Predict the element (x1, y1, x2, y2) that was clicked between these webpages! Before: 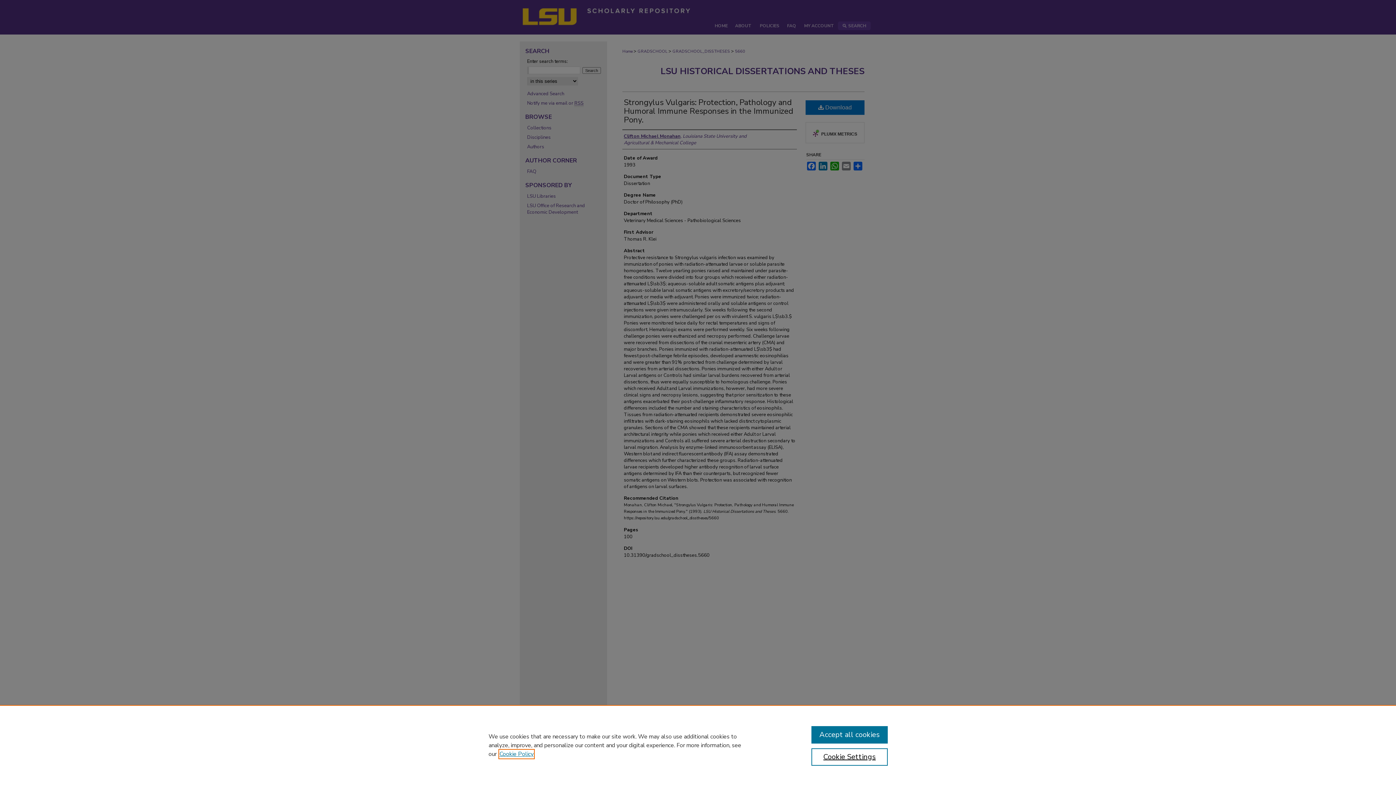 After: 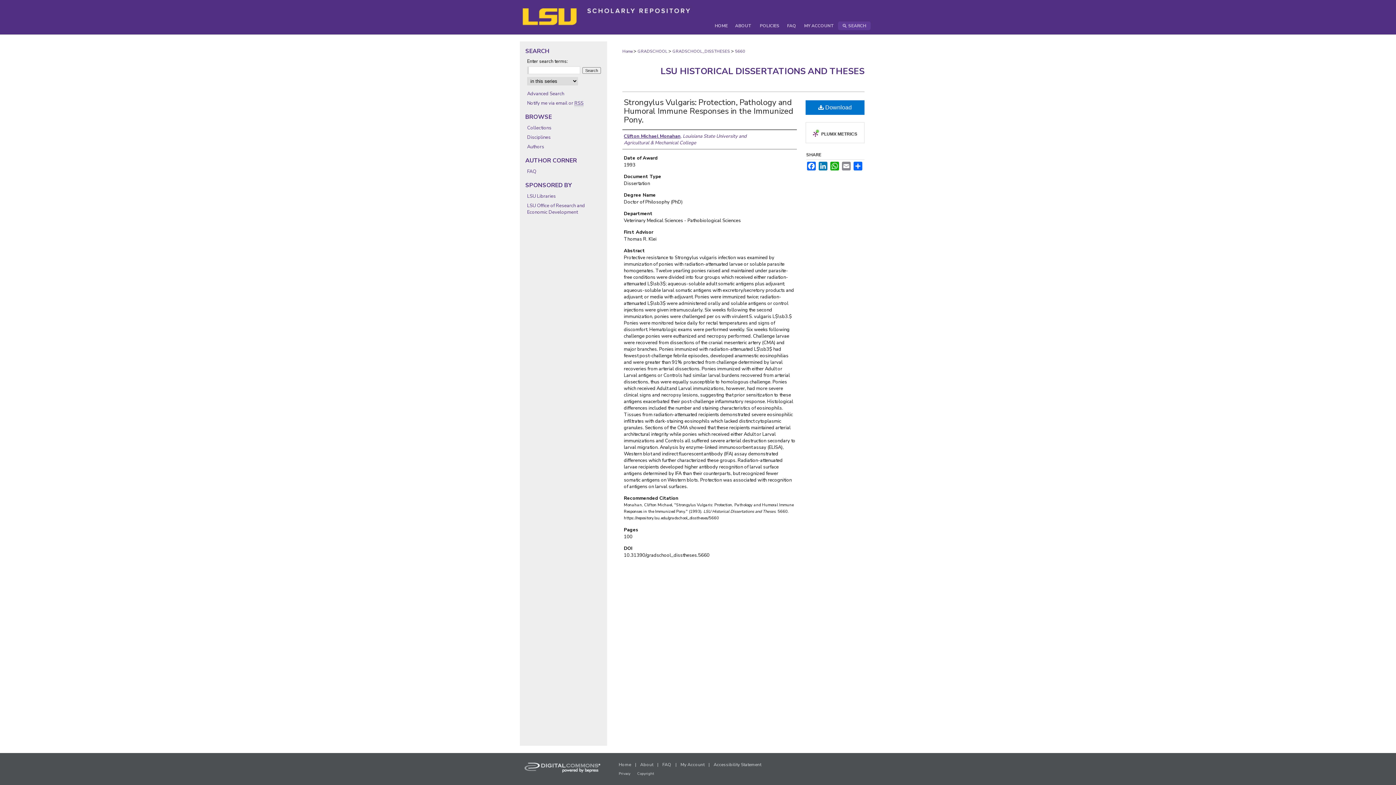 Action: label: Accept all cookies bbox: (811, 726, 887, 744)